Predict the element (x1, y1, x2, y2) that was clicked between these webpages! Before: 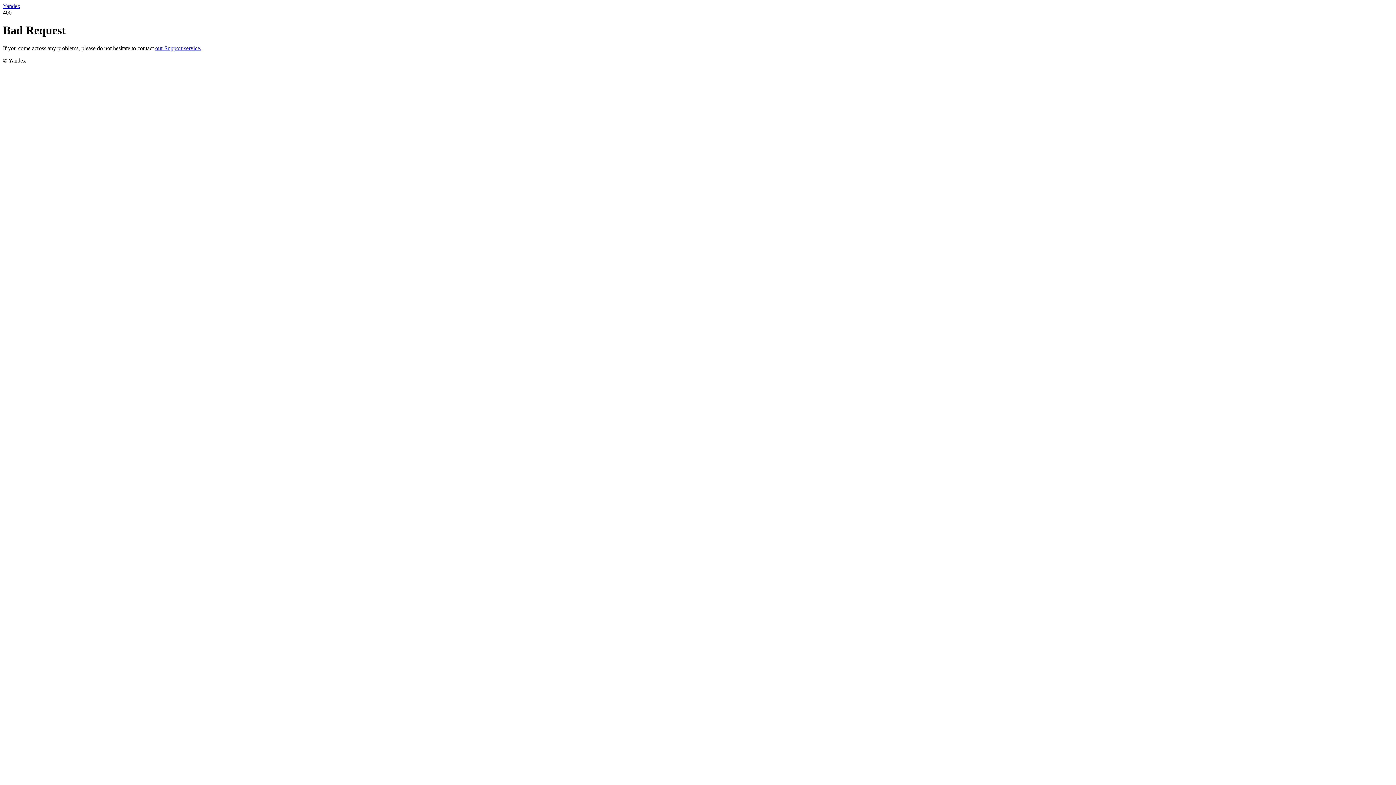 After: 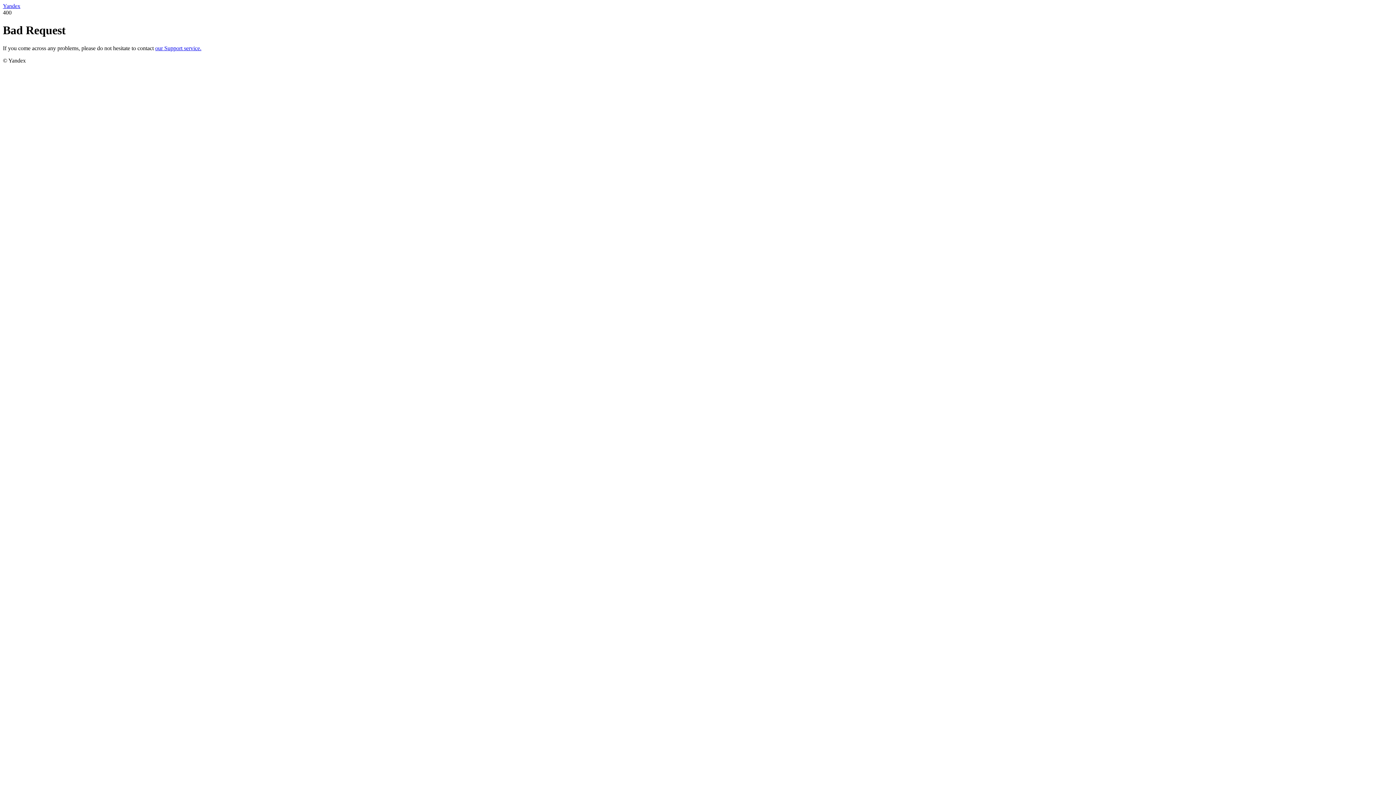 Action: label: our Support service. bbox: (155, 45, 201, 51)